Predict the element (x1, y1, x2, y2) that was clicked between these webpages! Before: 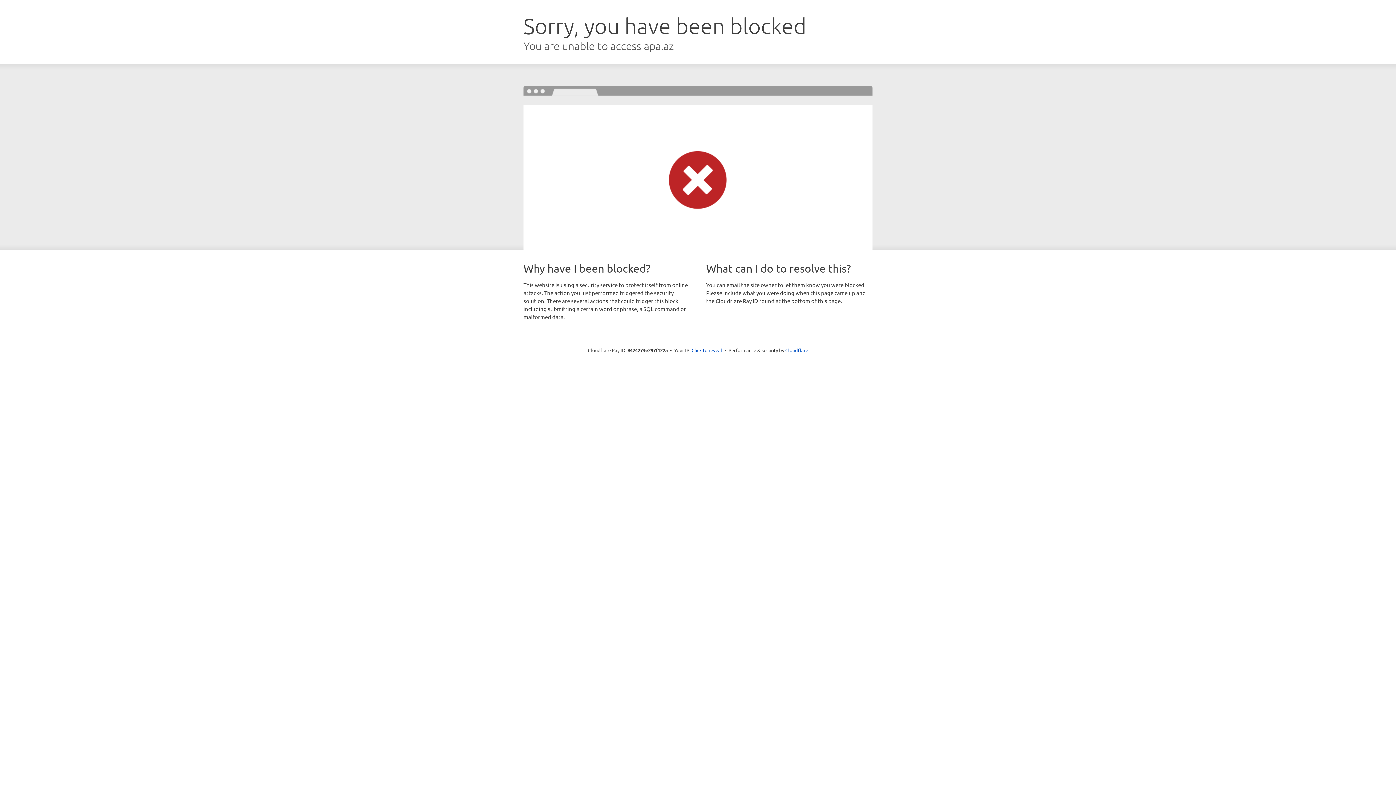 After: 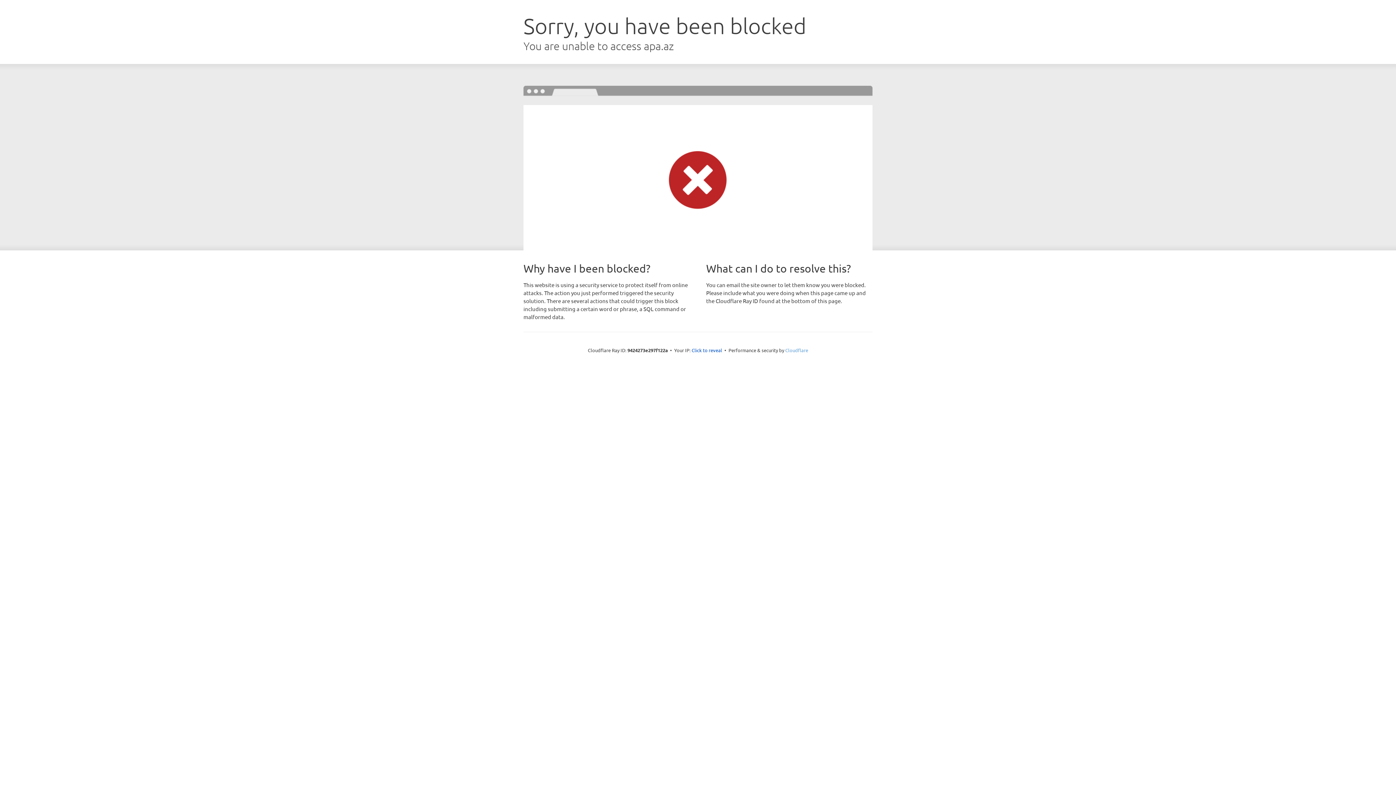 Action: bbox: (785, 347, 808, 353) label: Cloudflare